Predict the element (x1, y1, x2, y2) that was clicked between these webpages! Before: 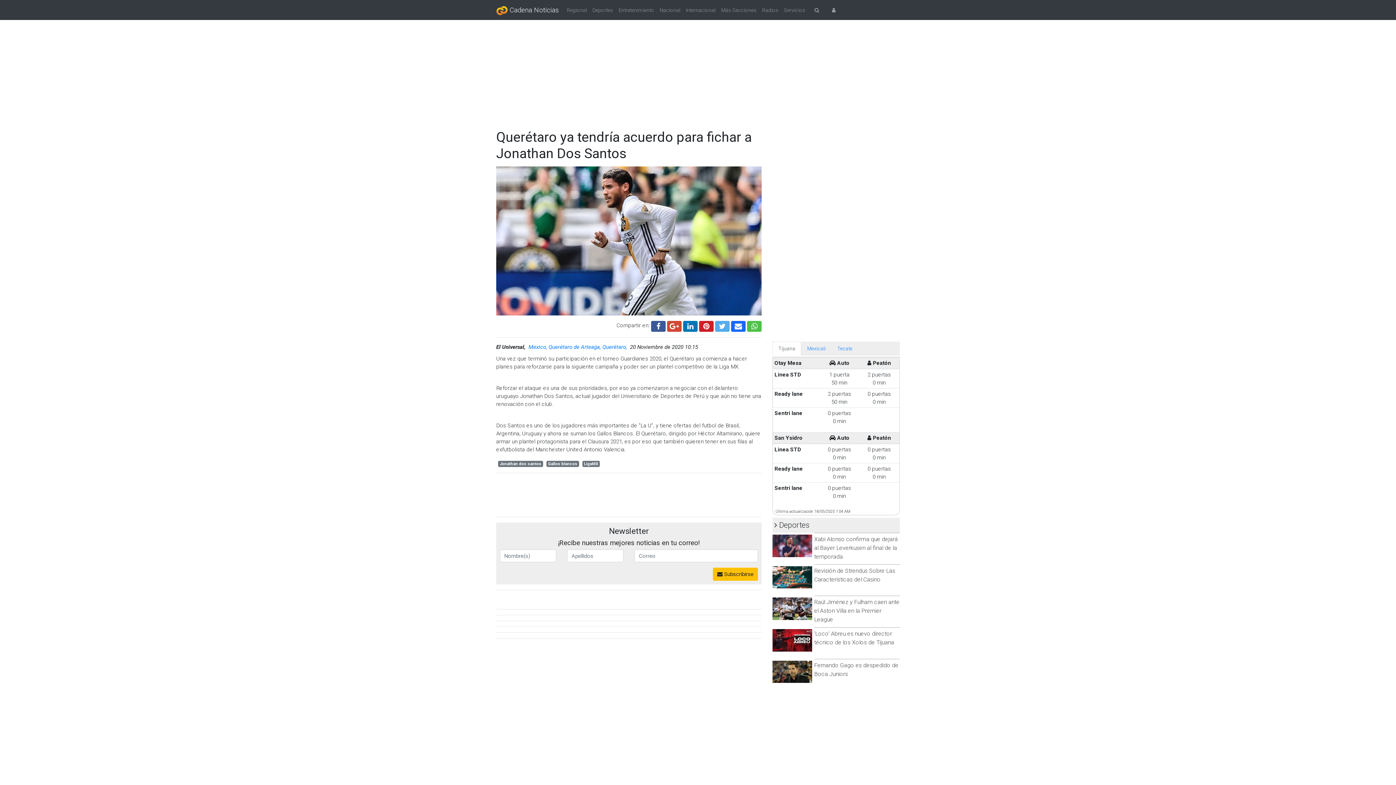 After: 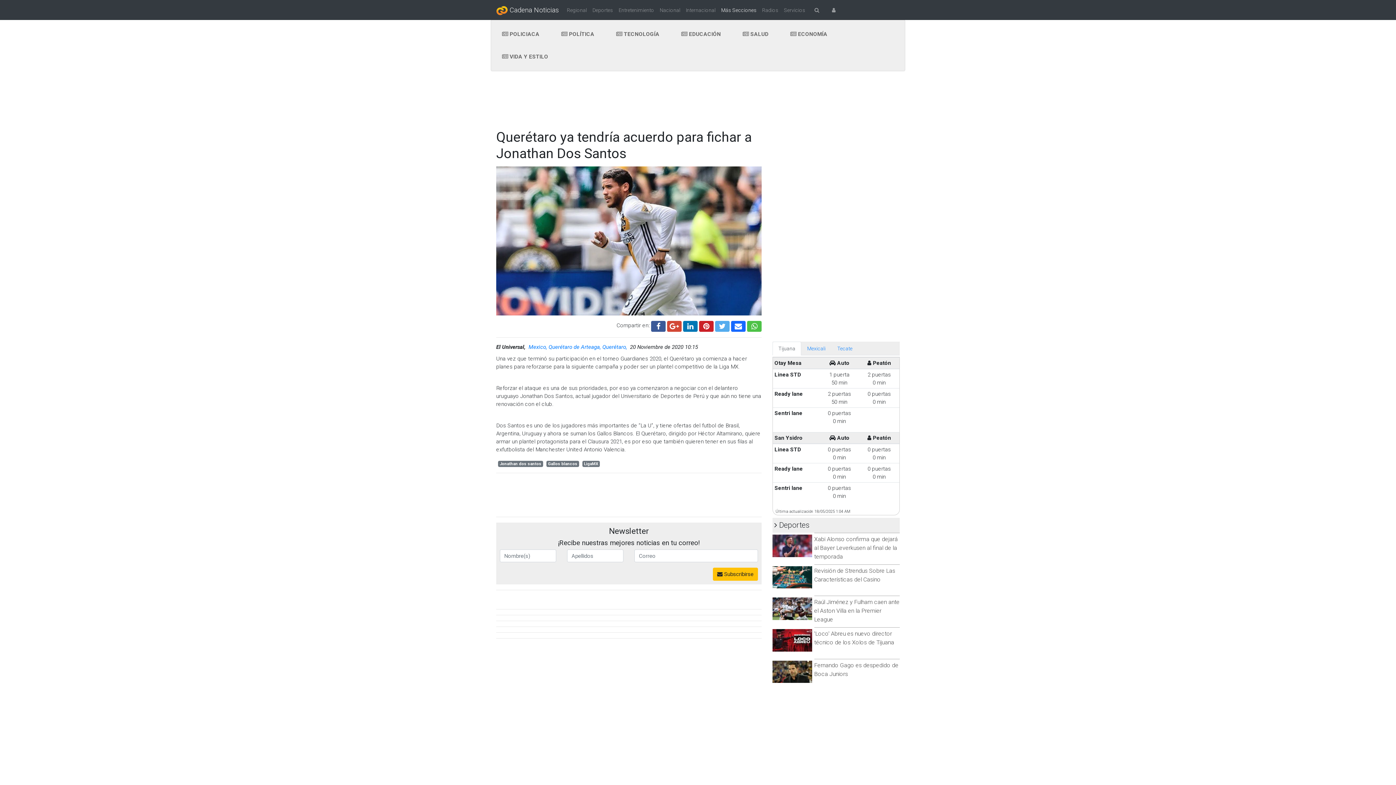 Action: bbox: (718, 0, 759, 20) label: Más Secciones